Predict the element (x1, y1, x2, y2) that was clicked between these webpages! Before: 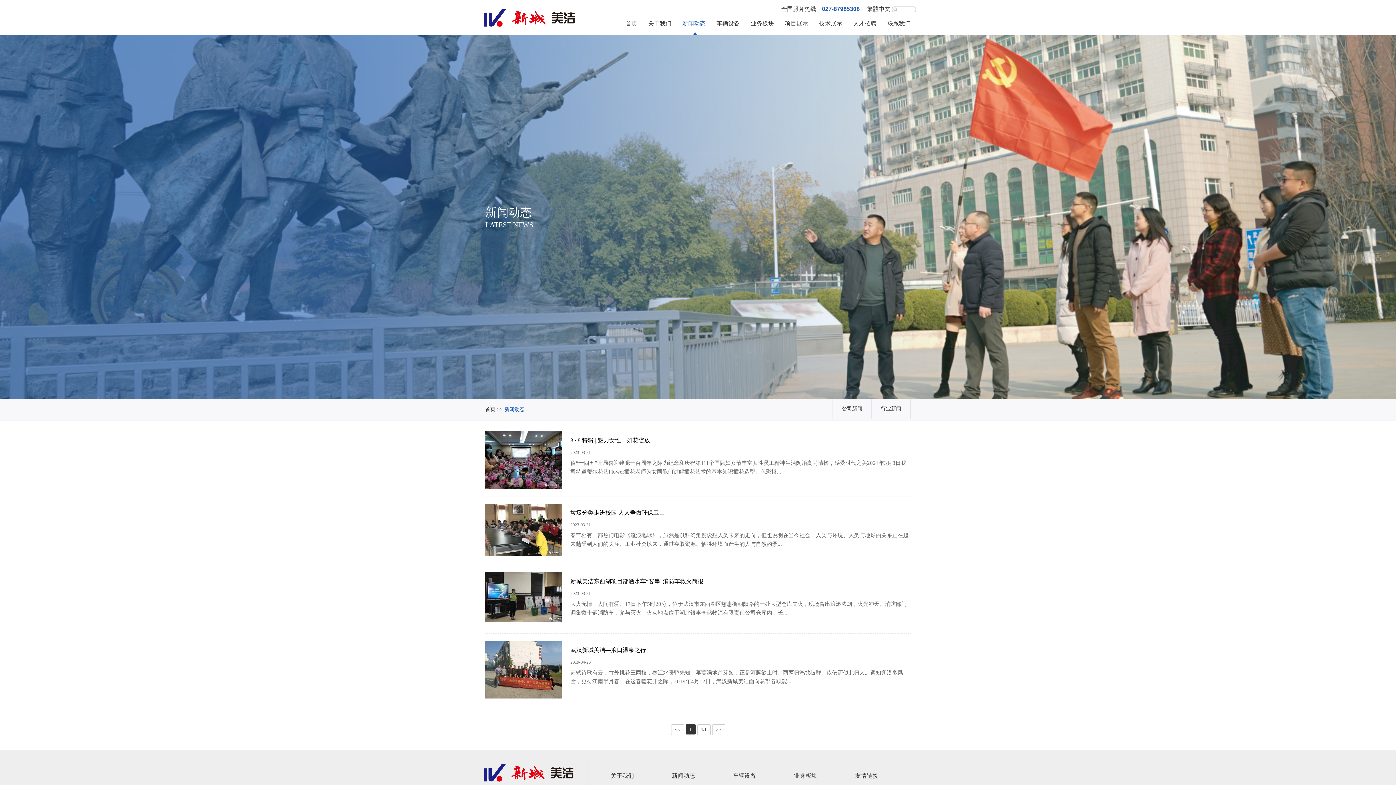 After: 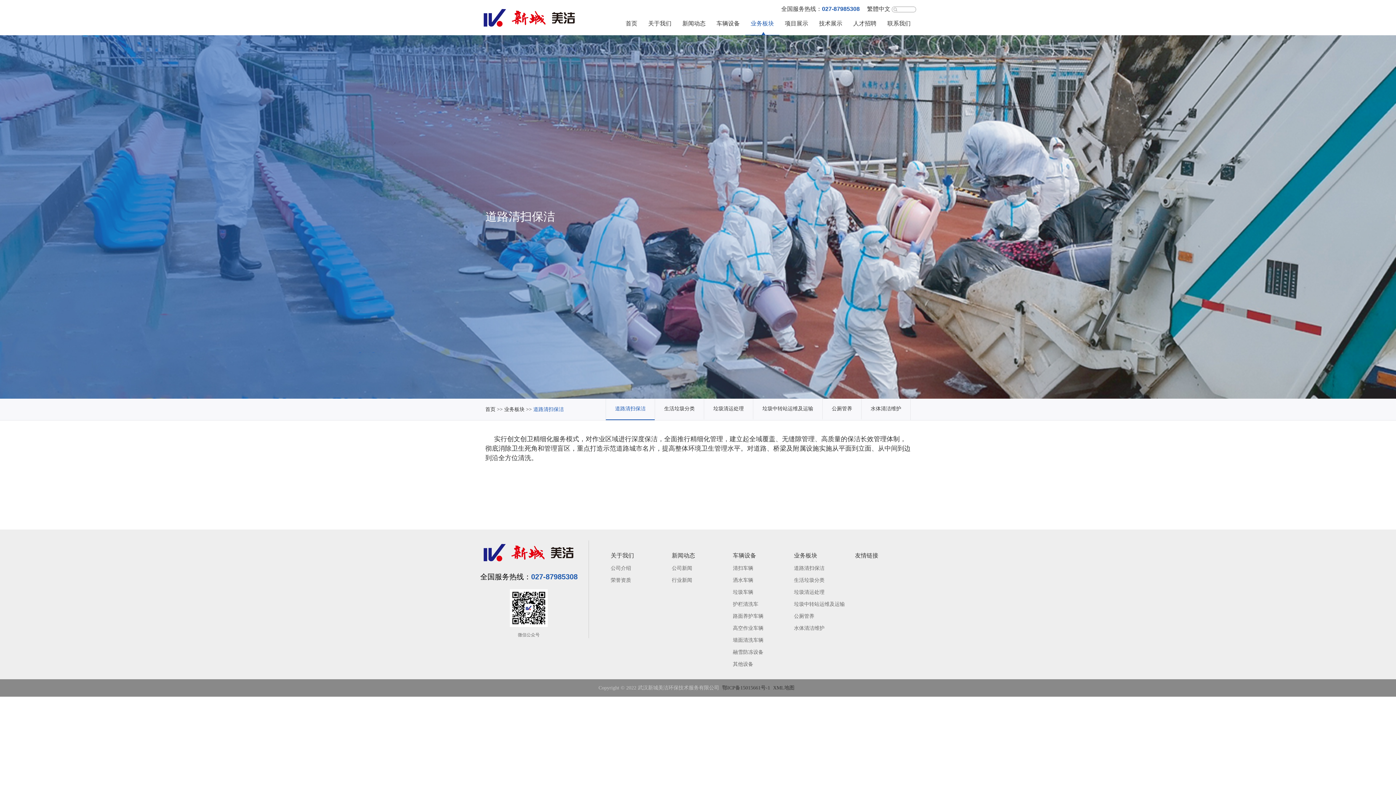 Action: bbox: (794, 773, 817, 779) label: 业务板块